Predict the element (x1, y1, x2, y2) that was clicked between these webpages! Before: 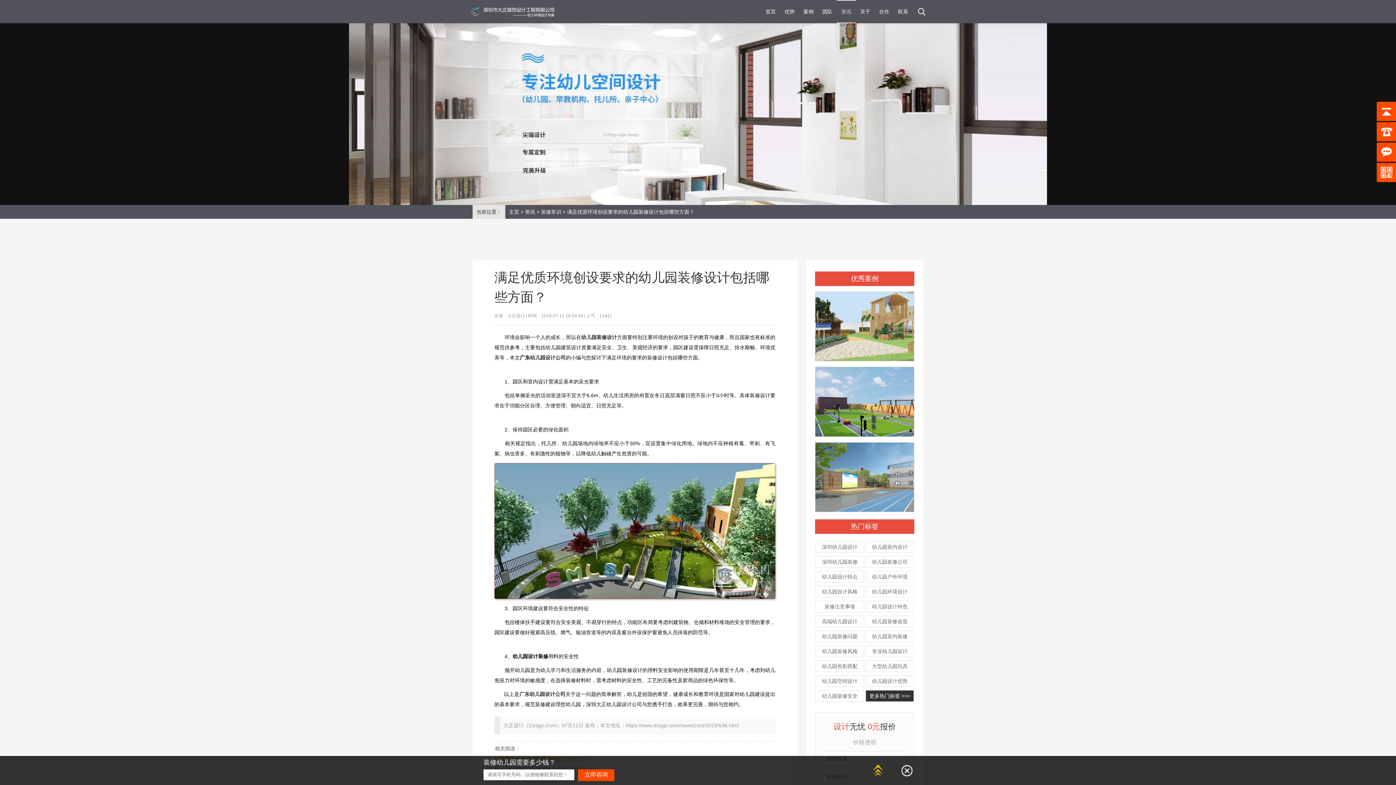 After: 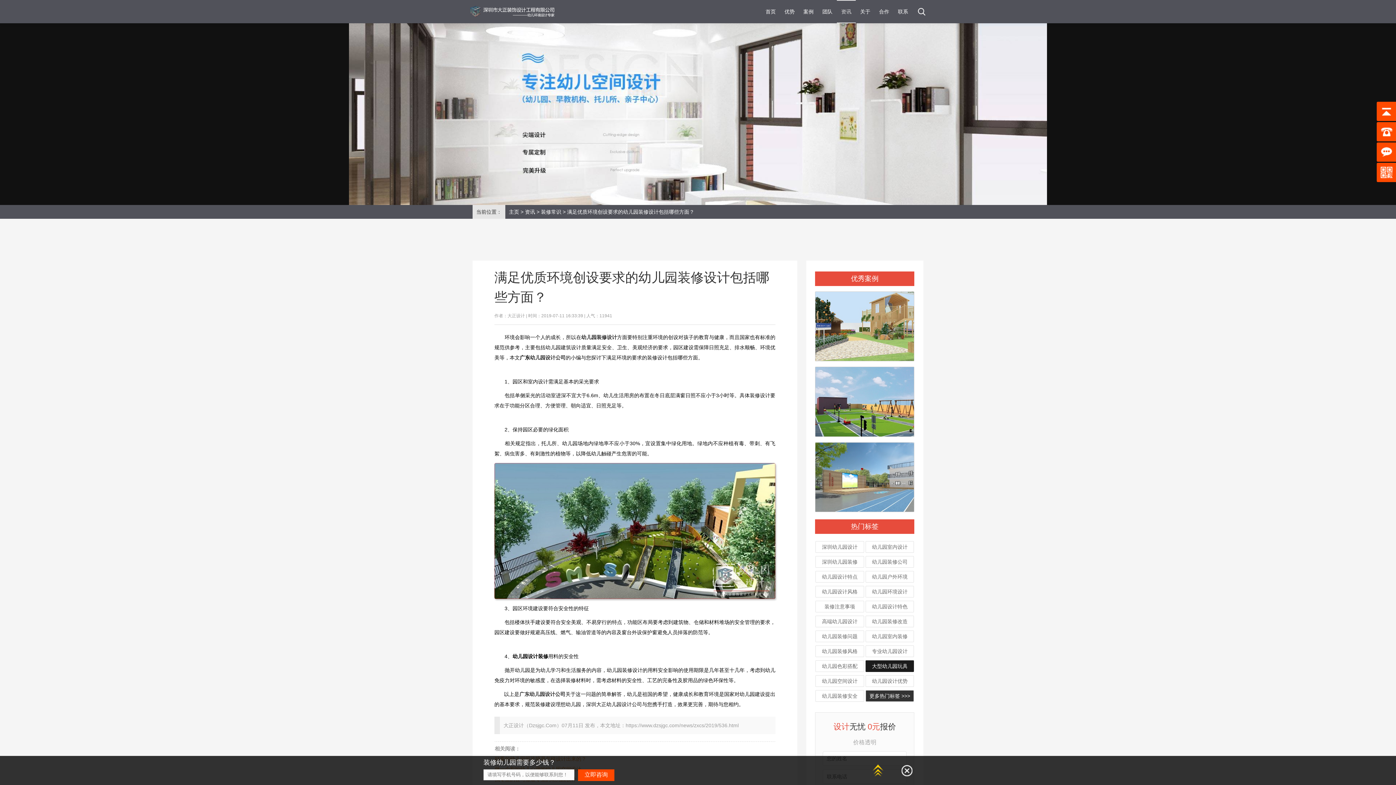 Action: bbox: (865, 660, 914, 672) label: 大型幼儿园玩具